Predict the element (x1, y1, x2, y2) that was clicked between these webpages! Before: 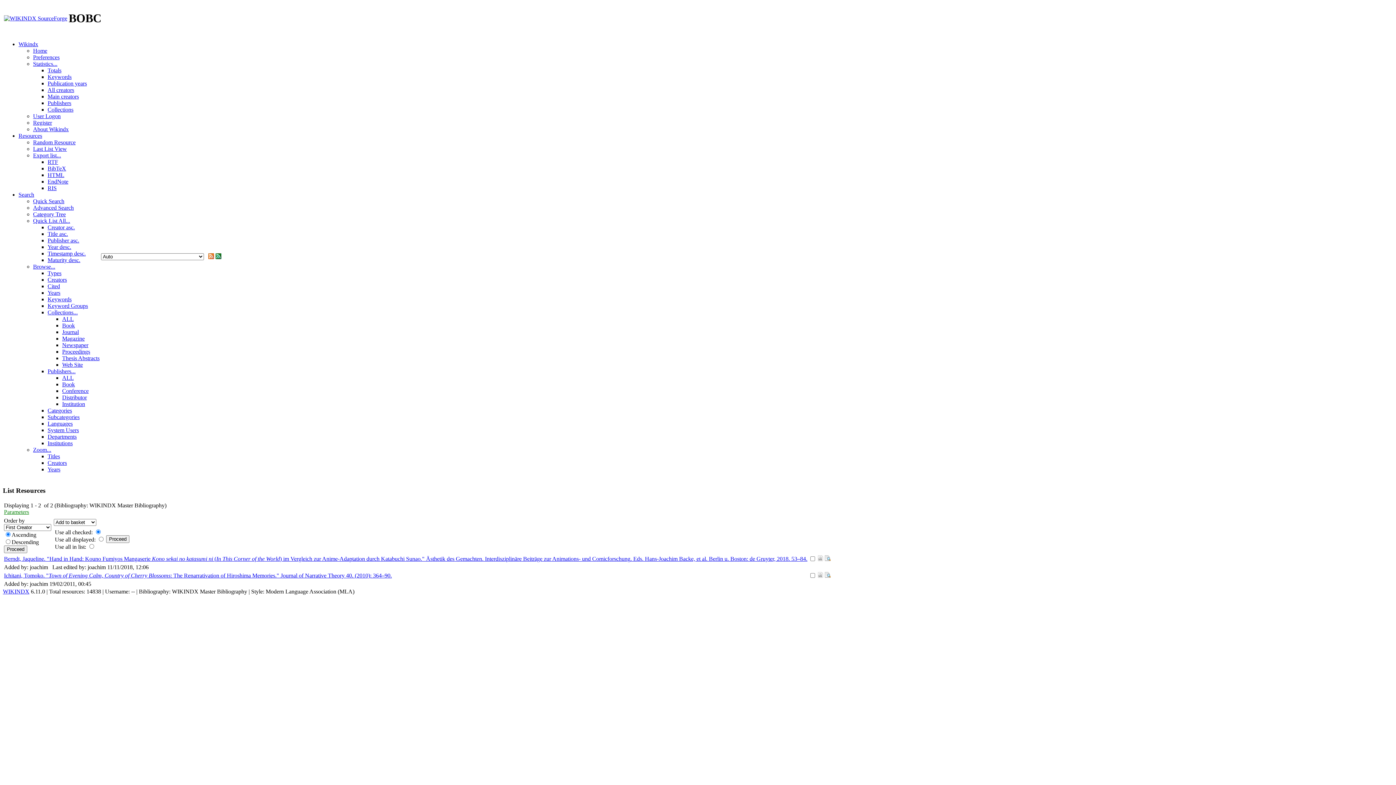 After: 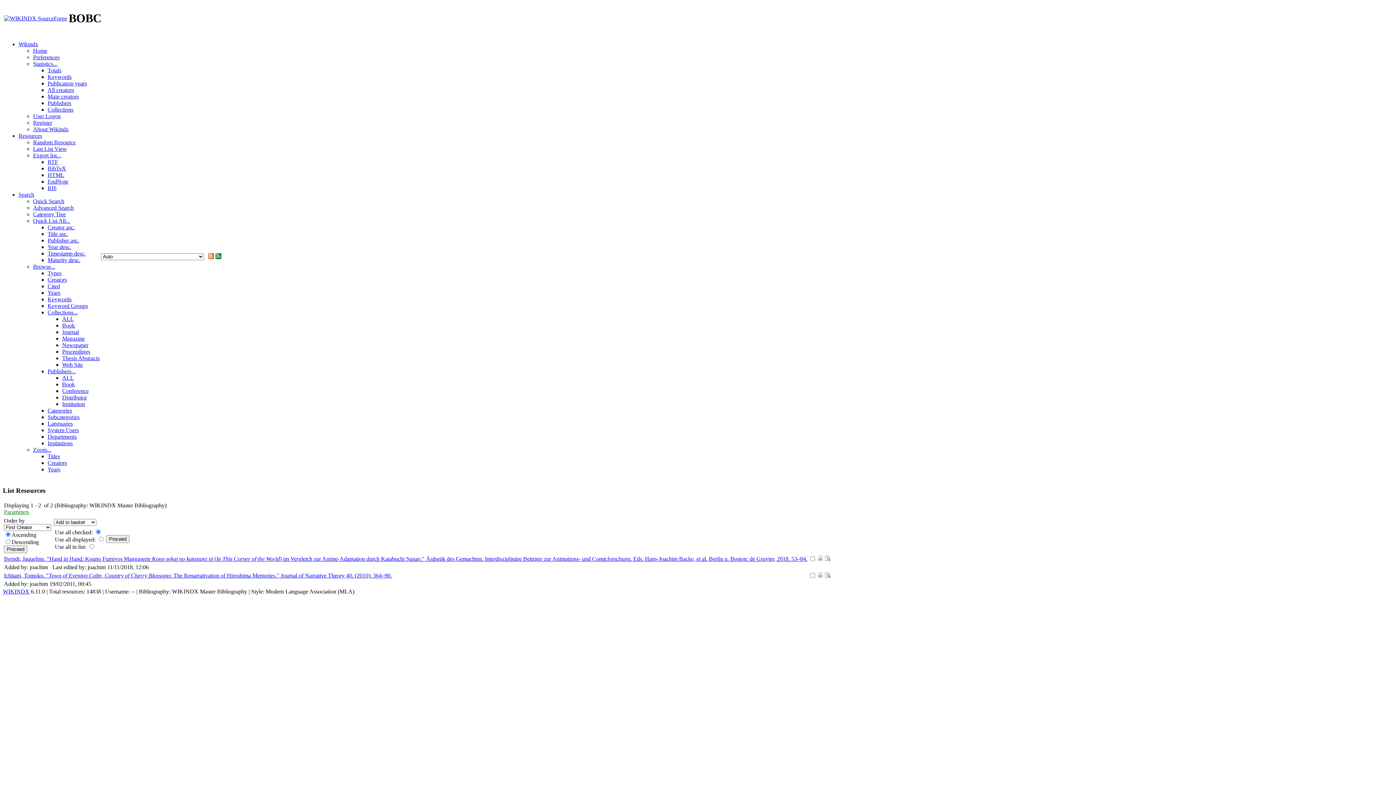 Action: label: WIKINDX bbox: (2, 588, 29, 595)